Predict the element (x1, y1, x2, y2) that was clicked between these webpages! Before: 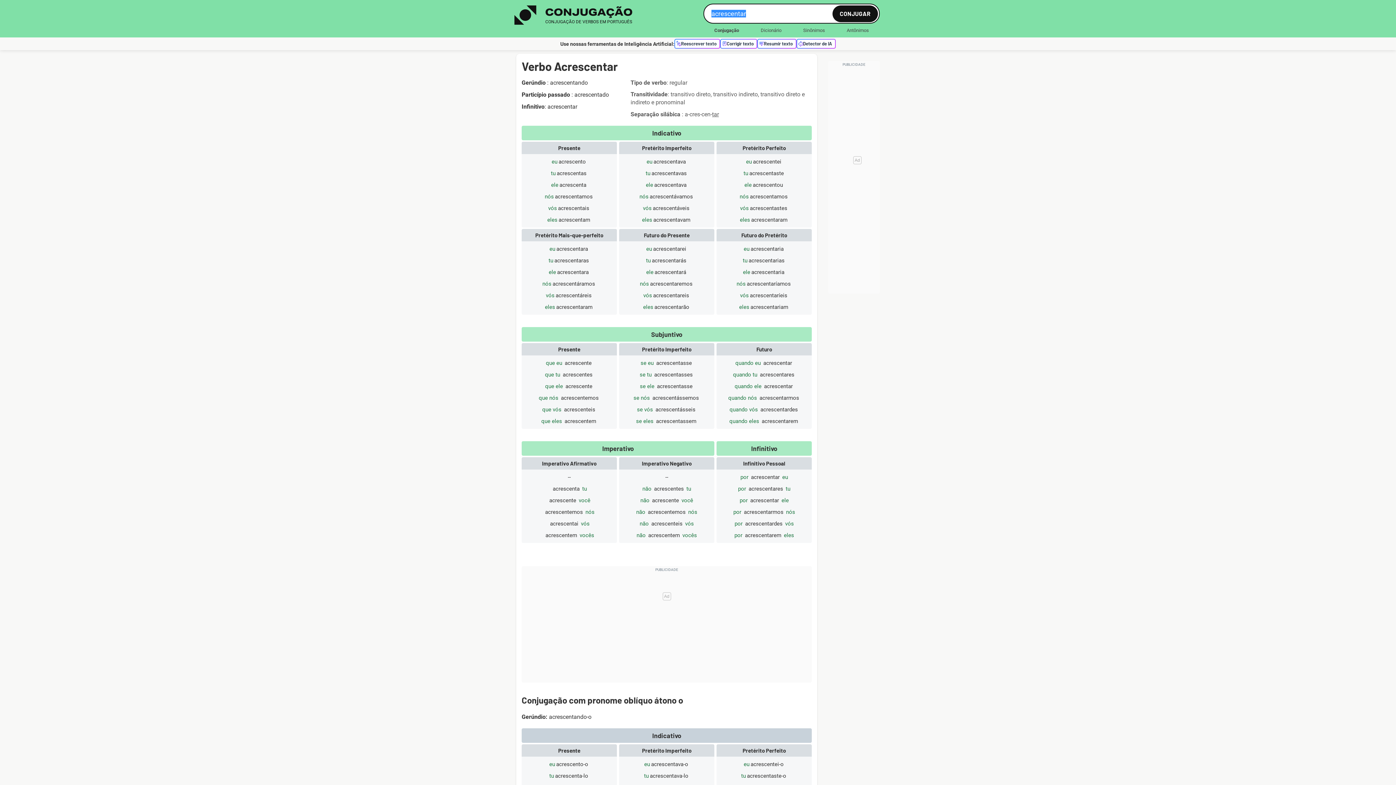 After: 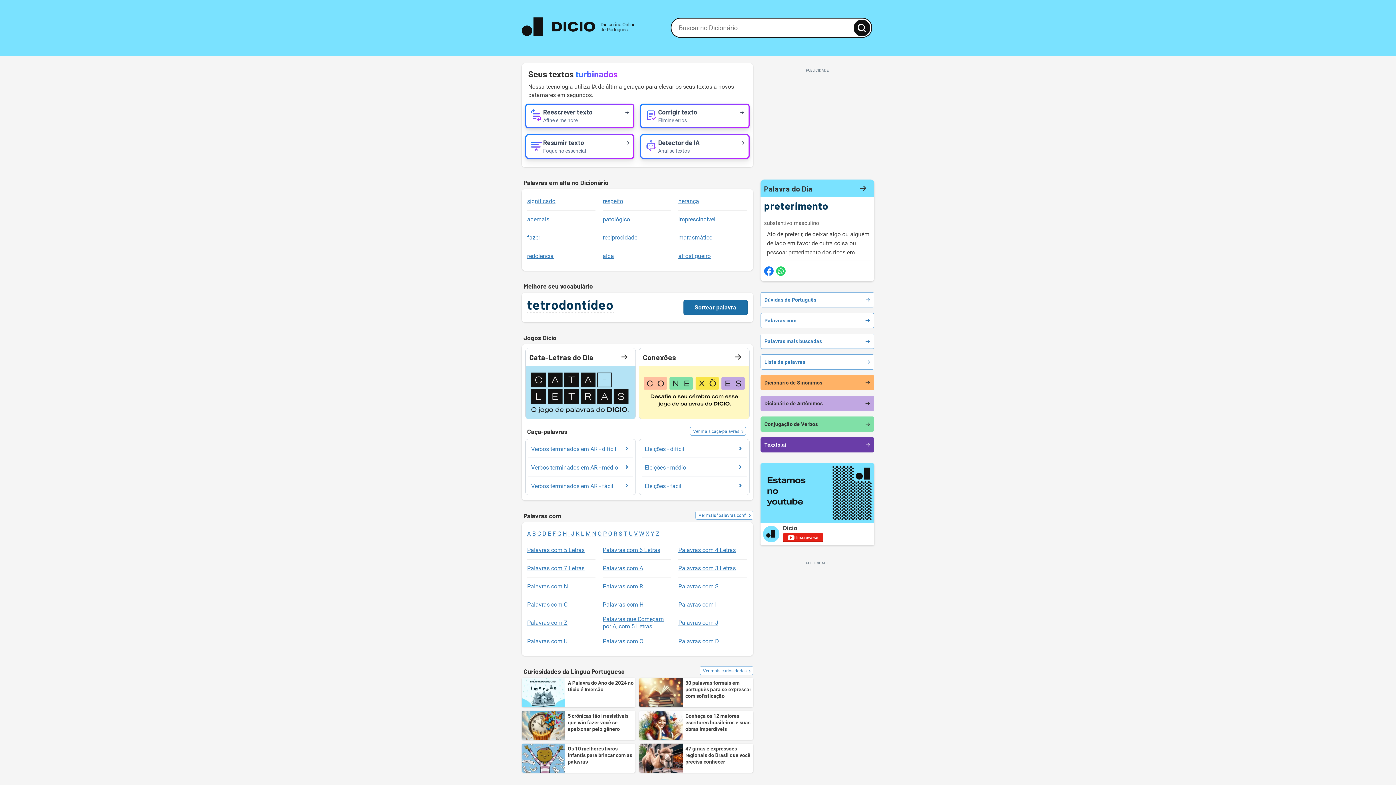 Action: bbox: (759, 27, 783, 33) label: Dicionário